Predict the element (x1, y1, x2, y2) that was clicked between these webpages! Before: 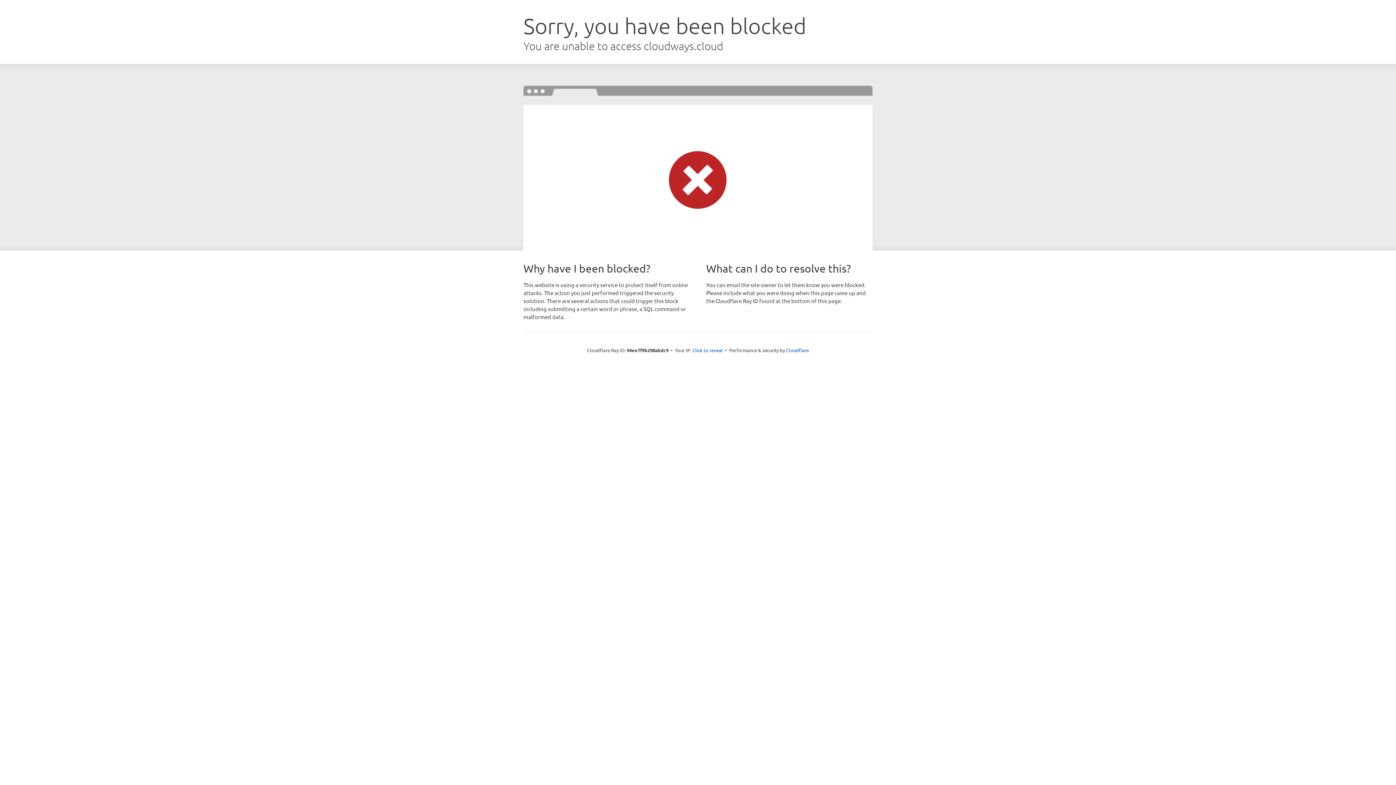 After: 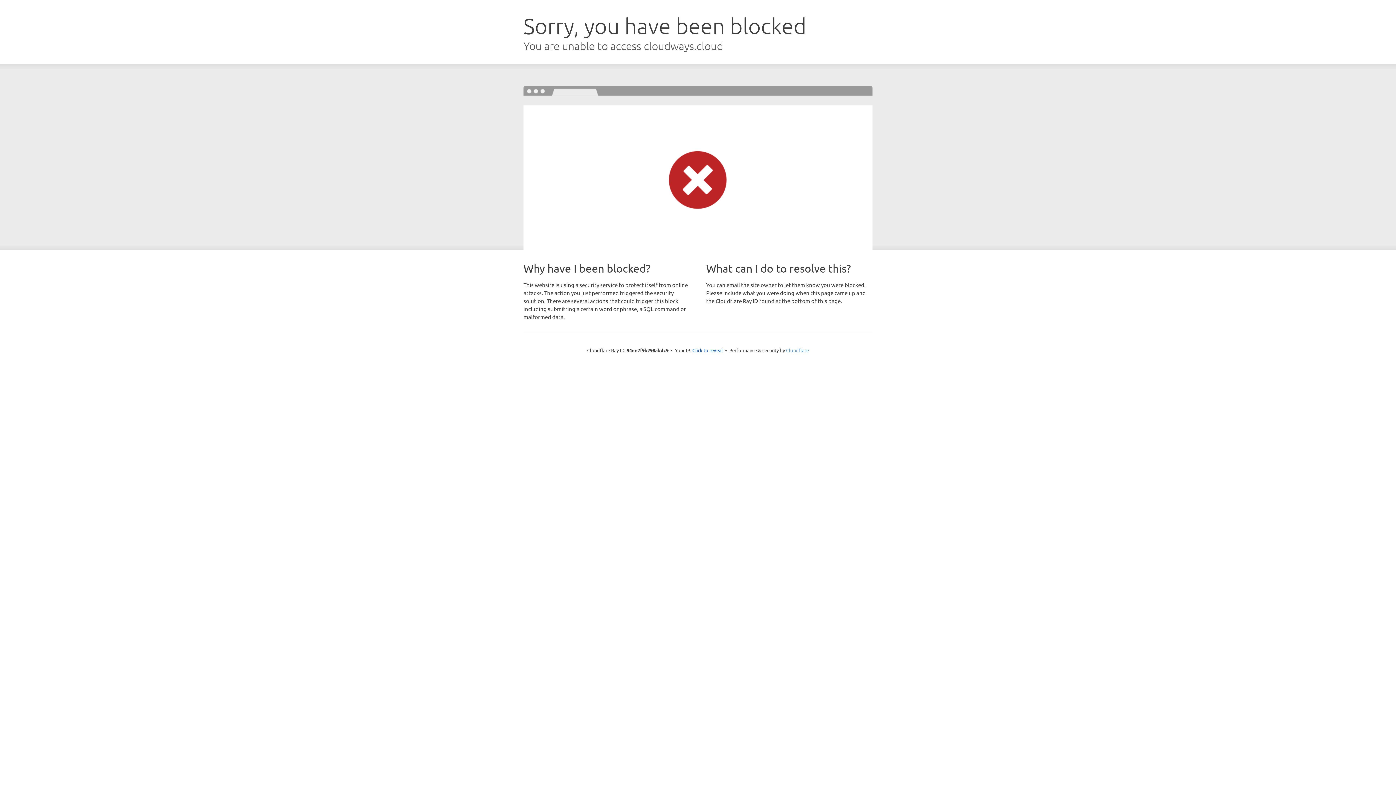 Action: bbox: (786, 347, 809, 353) label: Cloudflare